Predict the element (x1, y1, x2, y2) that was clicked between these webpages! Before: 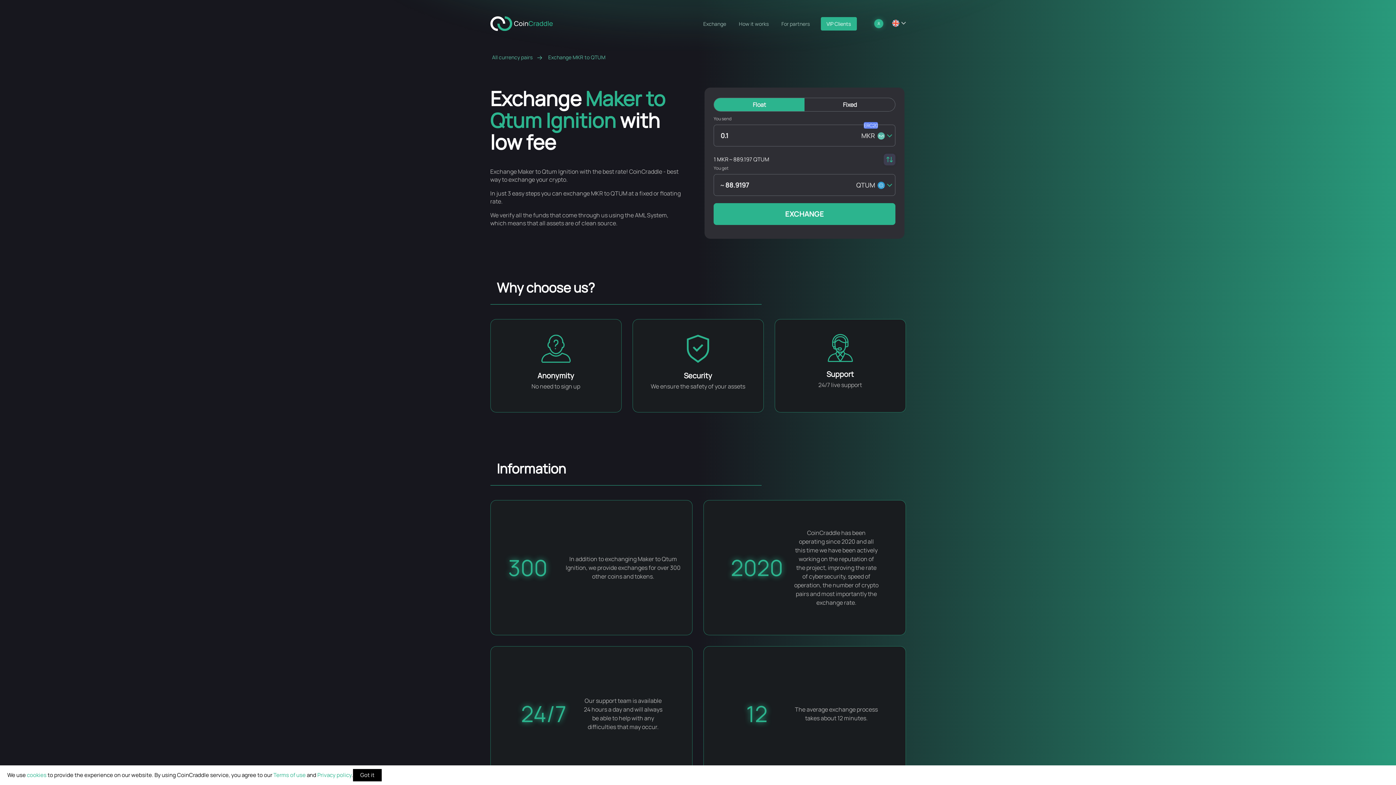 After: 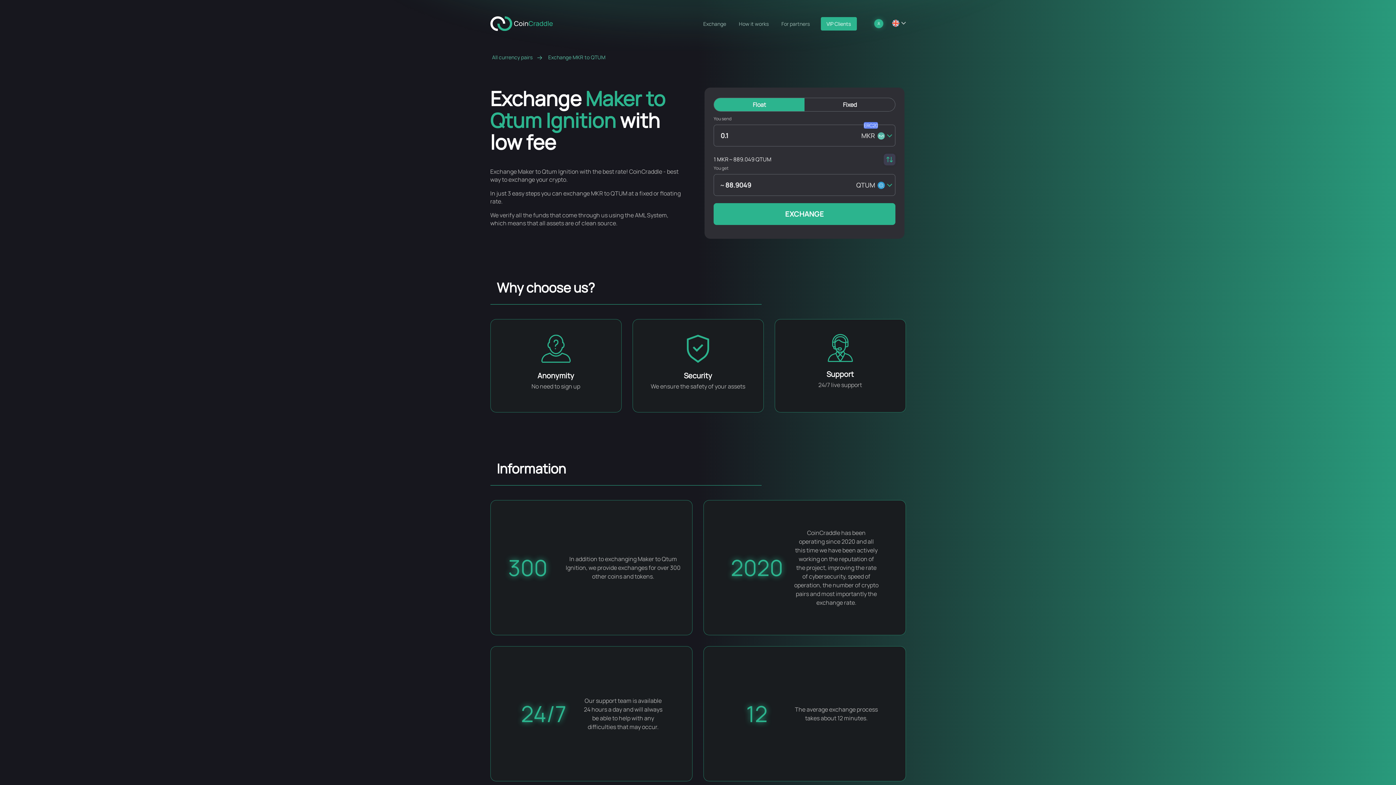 Action: bbox: (353, 769, 381, 781) label: Got it